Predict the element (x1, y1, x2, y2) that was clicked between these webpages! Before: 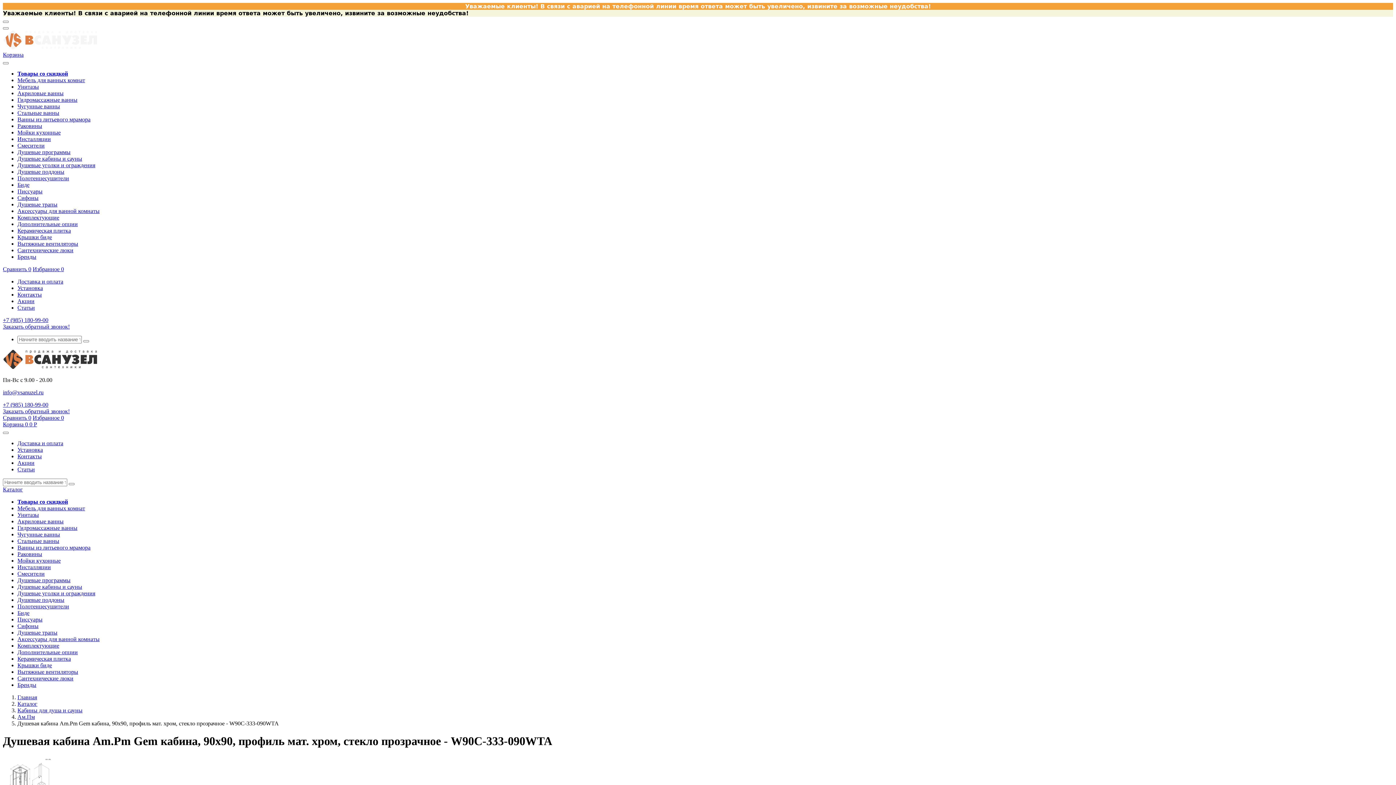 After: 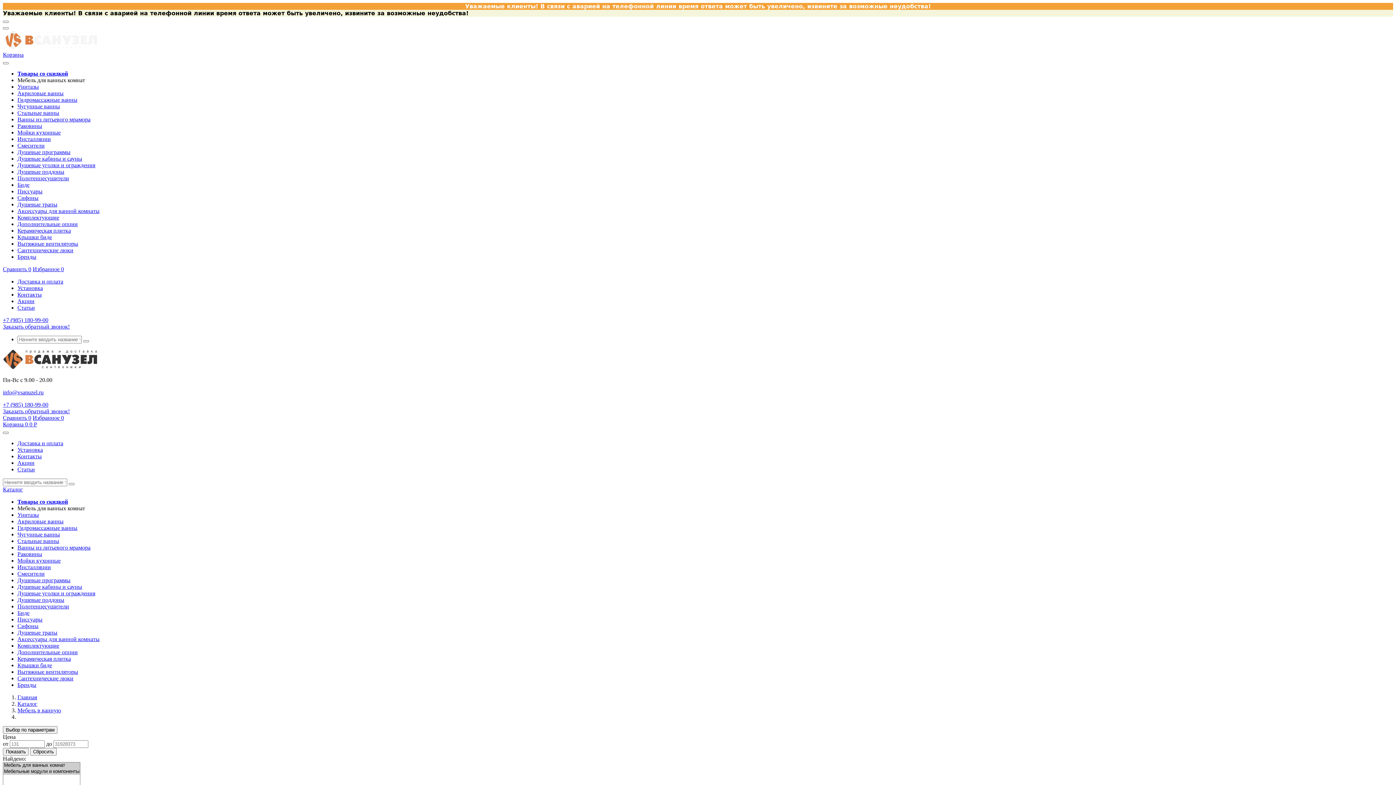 Action: bbox: (17, 77, 85, 83) label: Мебель для ванных комнат